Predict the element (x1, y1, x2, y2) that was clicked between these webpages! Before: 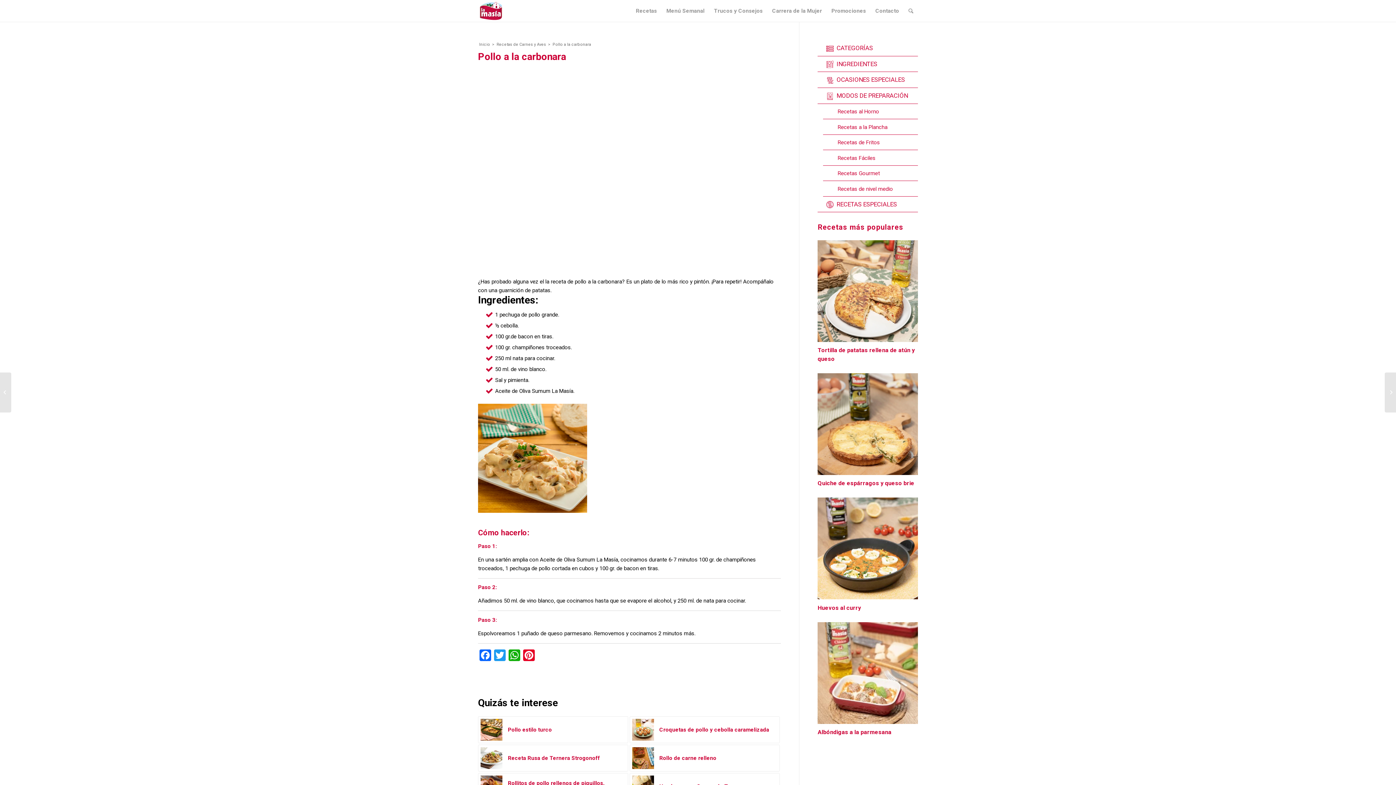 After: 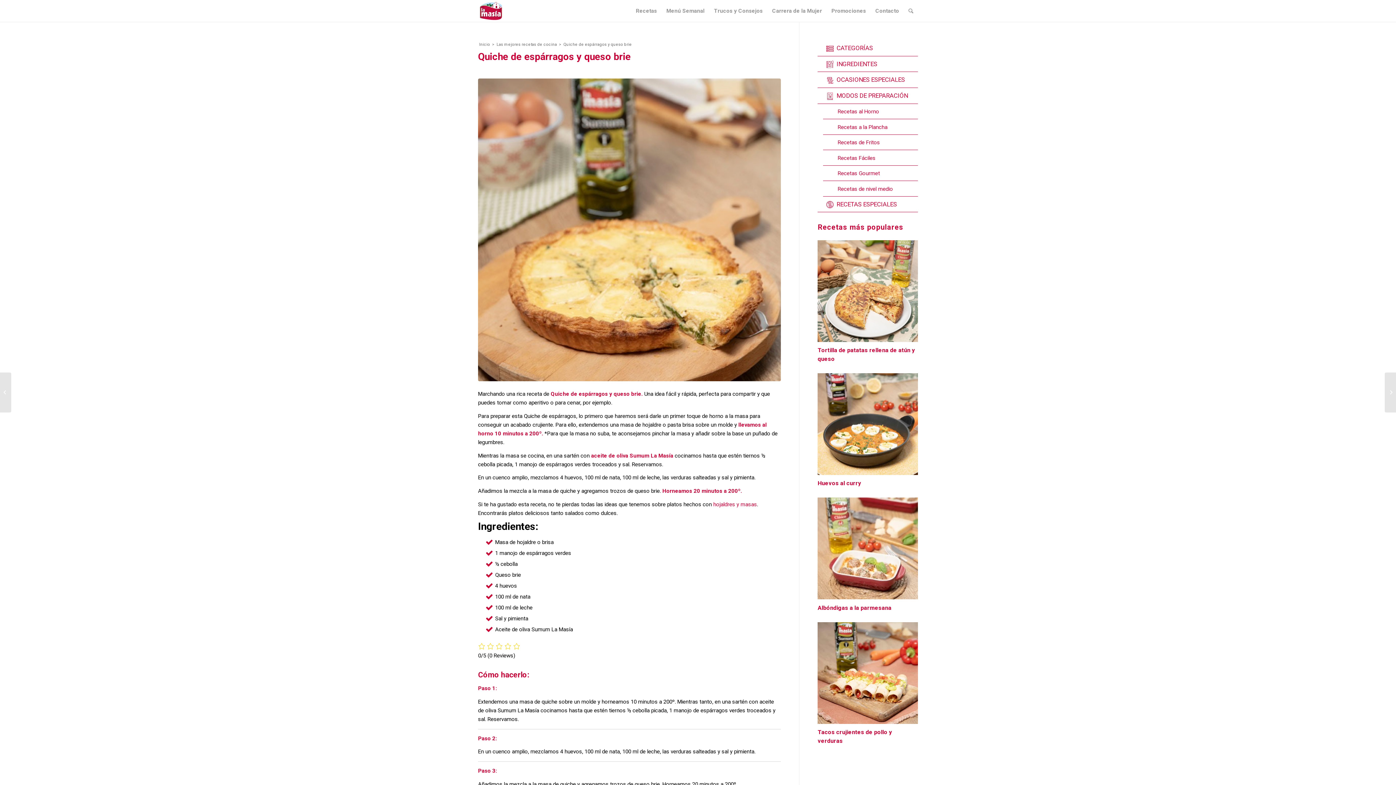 Action: bbox: (817, 480, 914, 487) label: Quiche de espárragos y queso brie